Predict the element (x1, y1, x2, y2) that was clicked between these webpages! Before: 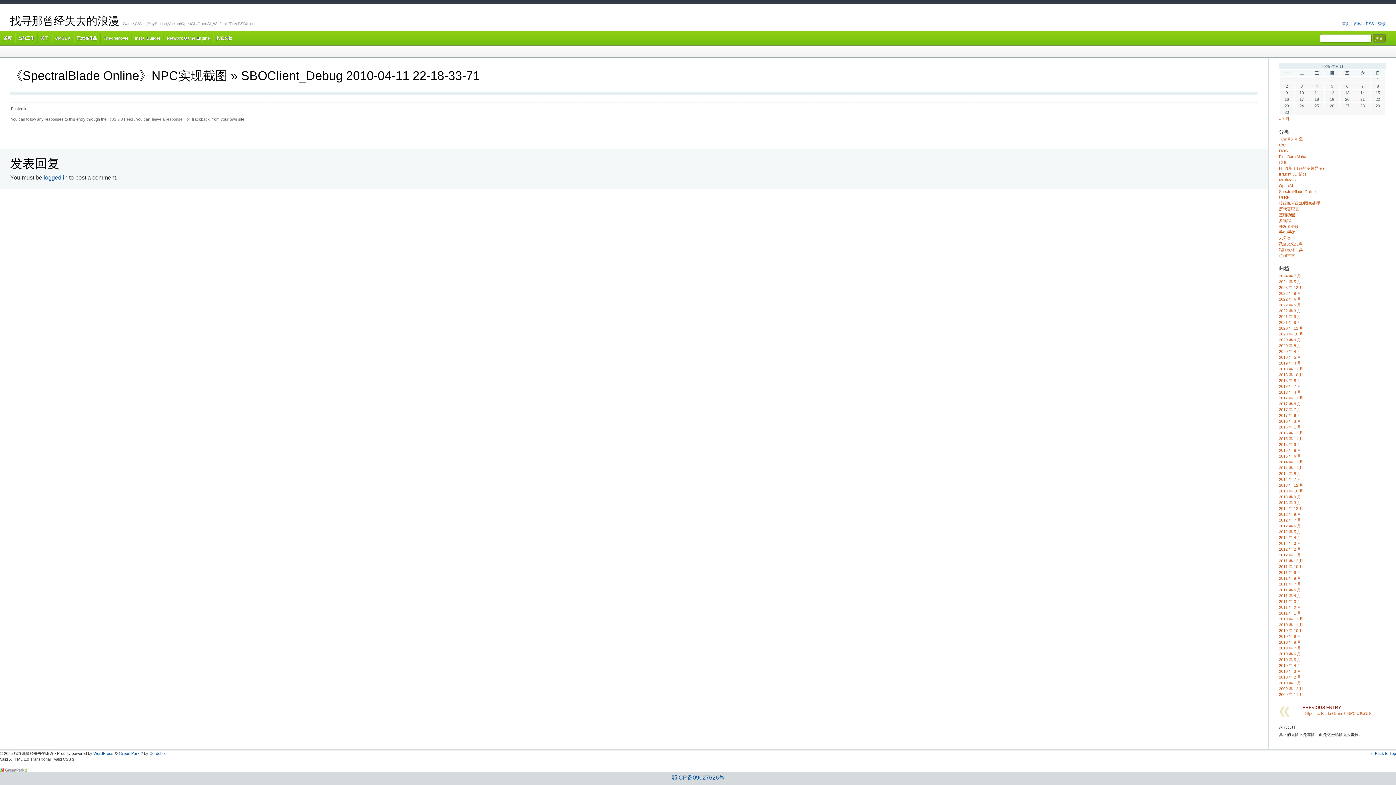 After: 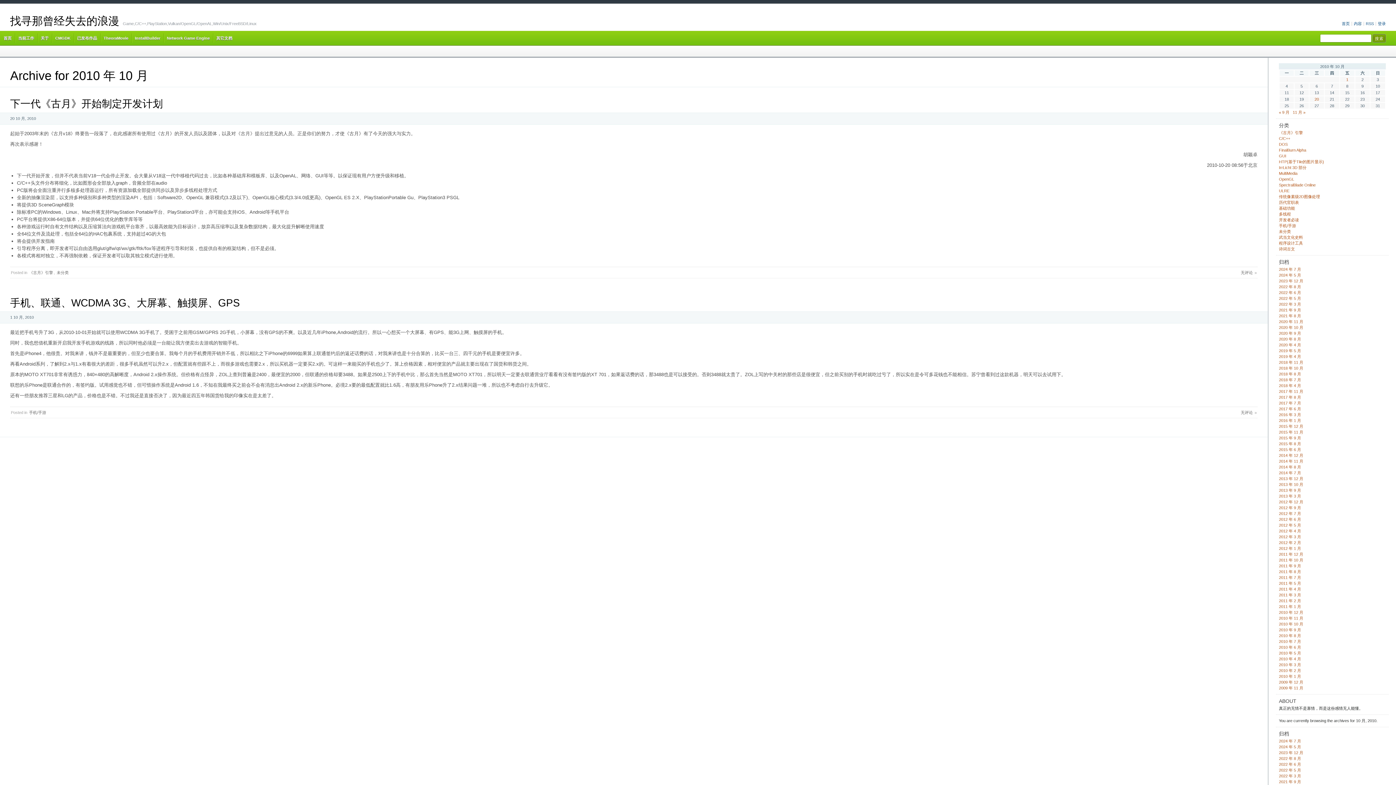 Action: label: 2010 年 10 月 bbox: (1279, 628, 1303, 633)